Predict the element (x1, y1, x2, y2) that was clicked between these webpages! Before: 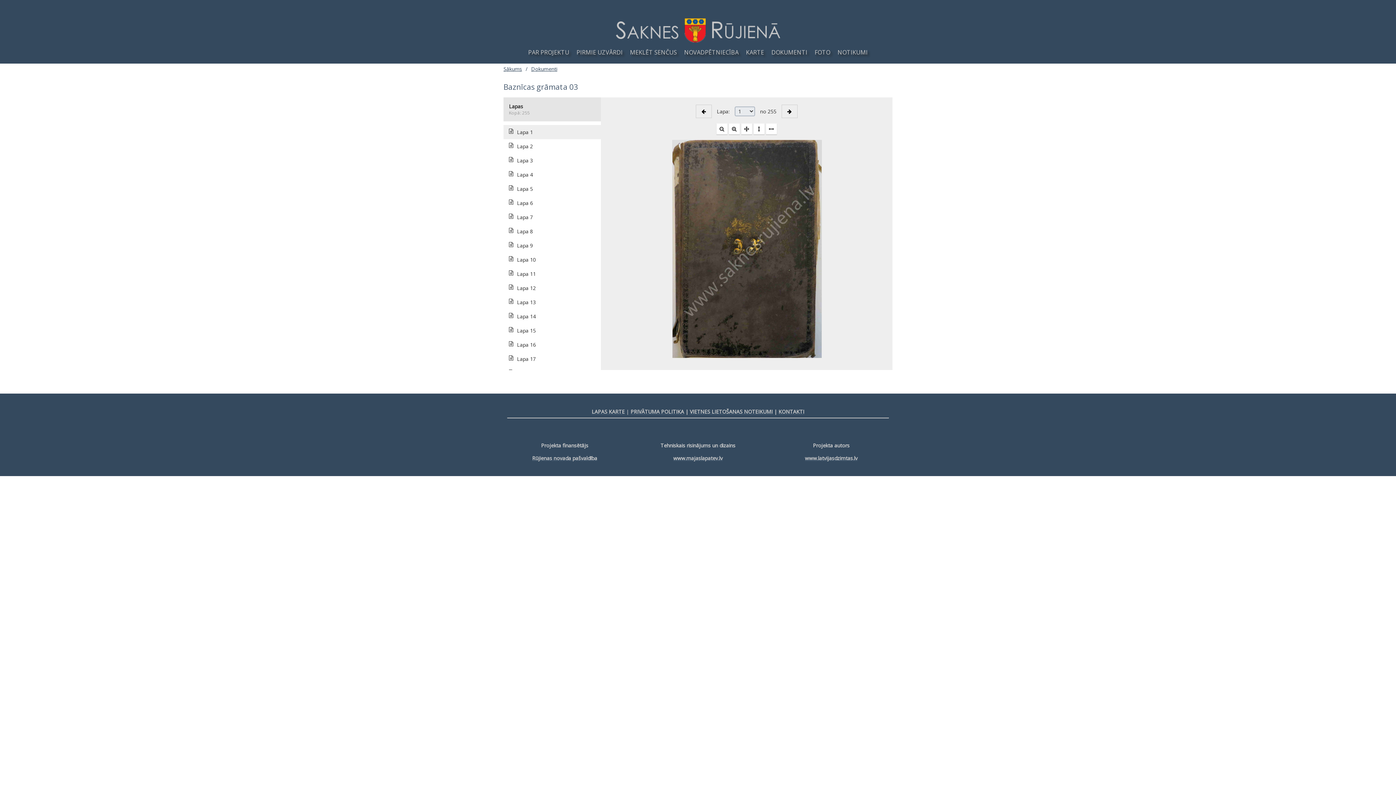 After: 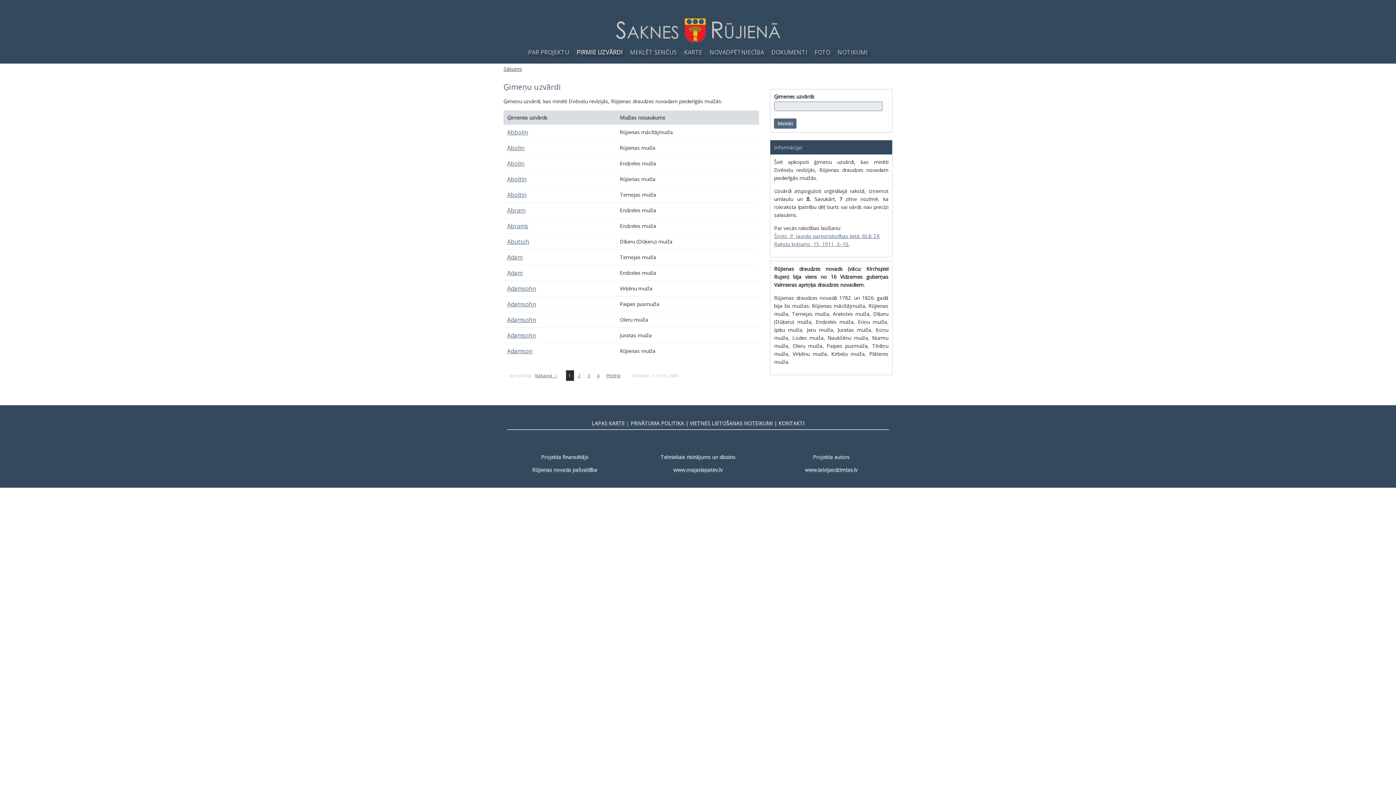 Action: label: PIRMIE UZVĀRDI bbox: (573, 45, 625, 59)